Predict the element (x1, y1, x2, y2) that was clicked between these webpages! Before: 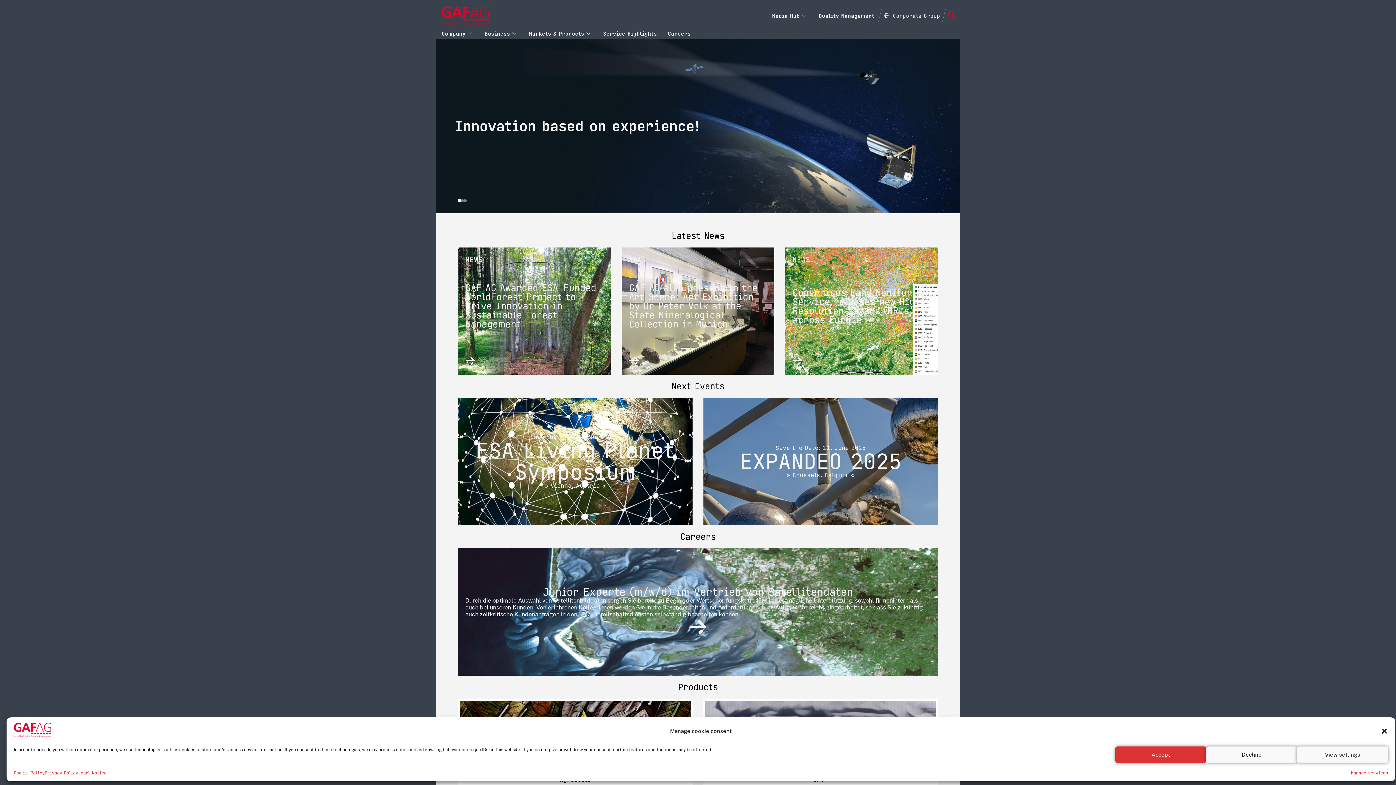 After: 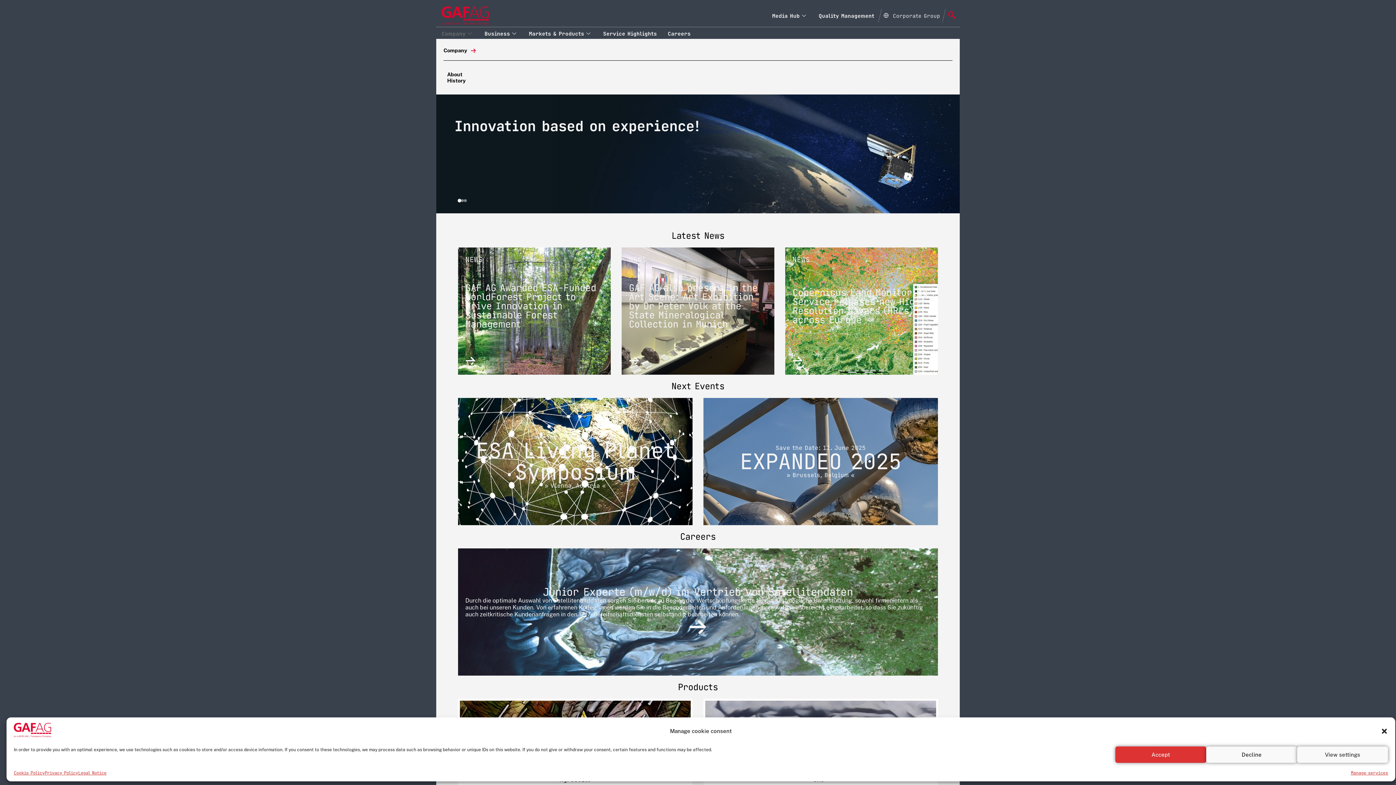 Action: label: Company bbox: (436, 28, 479, 38)